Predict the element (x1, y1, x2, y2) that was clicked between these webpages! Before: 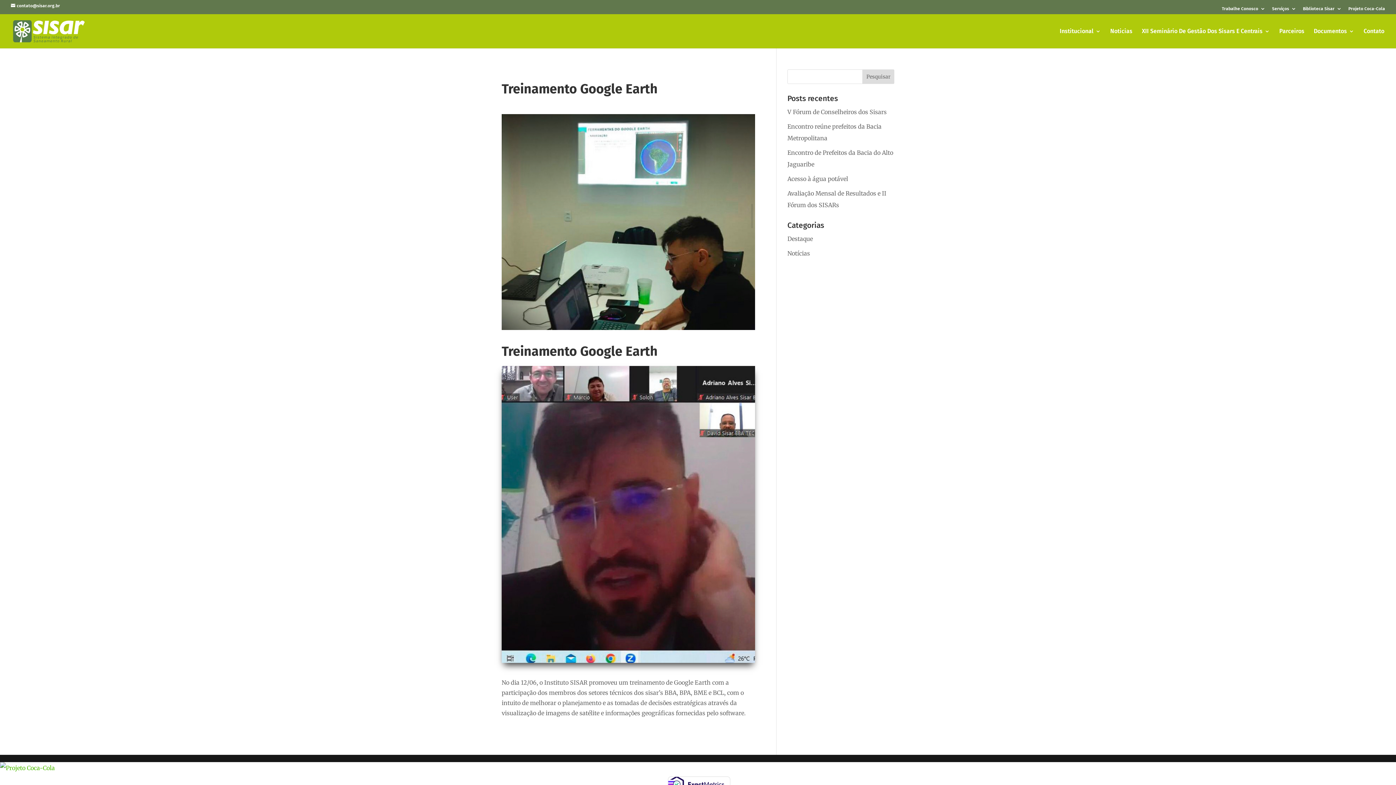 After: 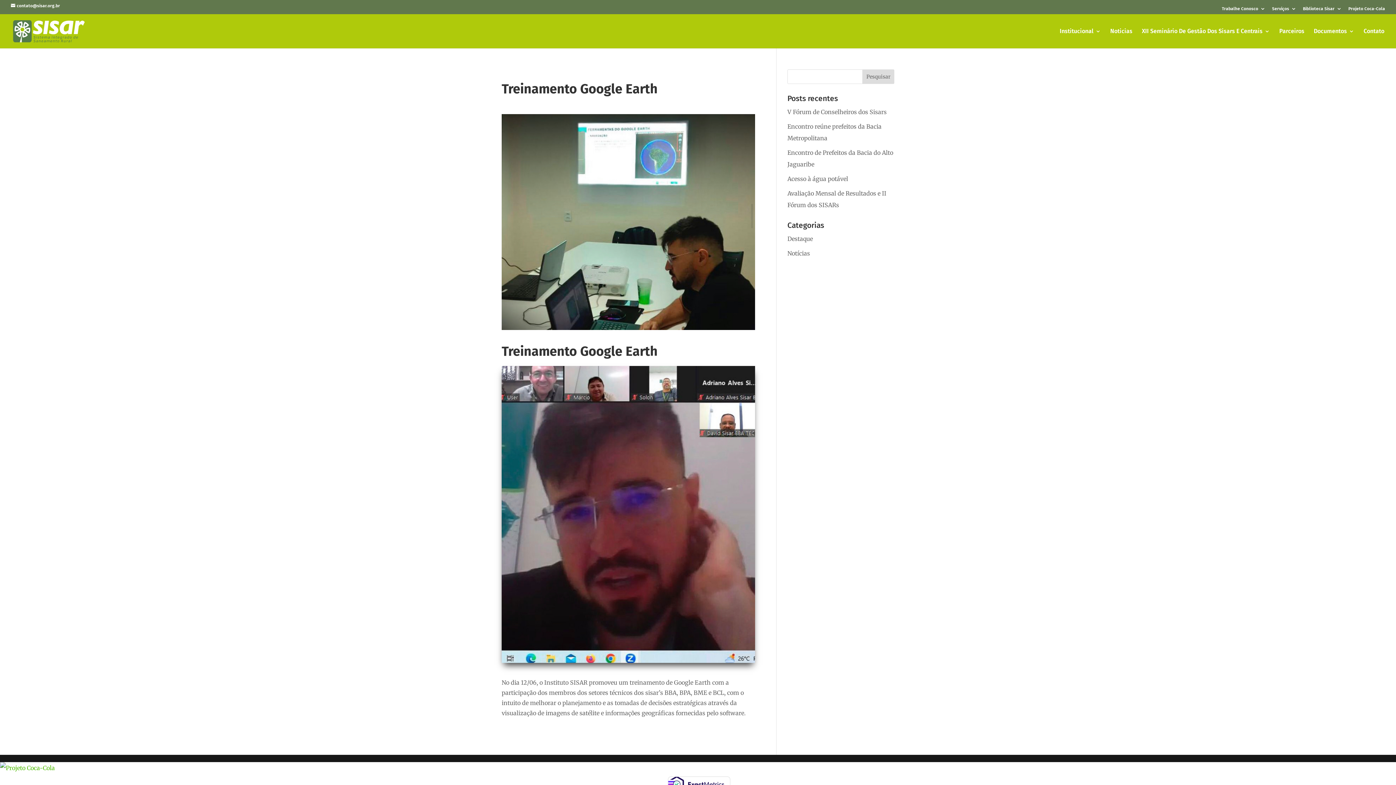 Action: bbox: (0, 764, 54, 771)